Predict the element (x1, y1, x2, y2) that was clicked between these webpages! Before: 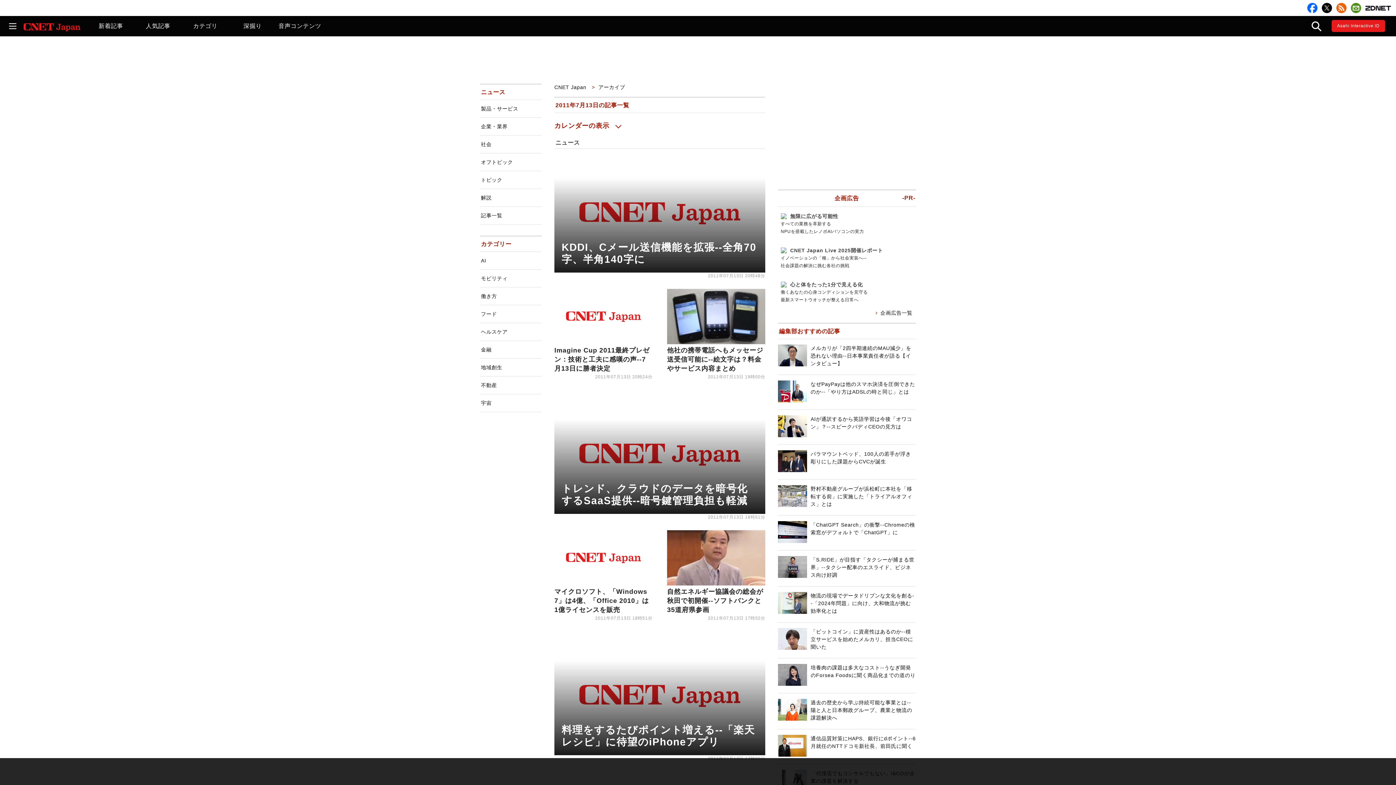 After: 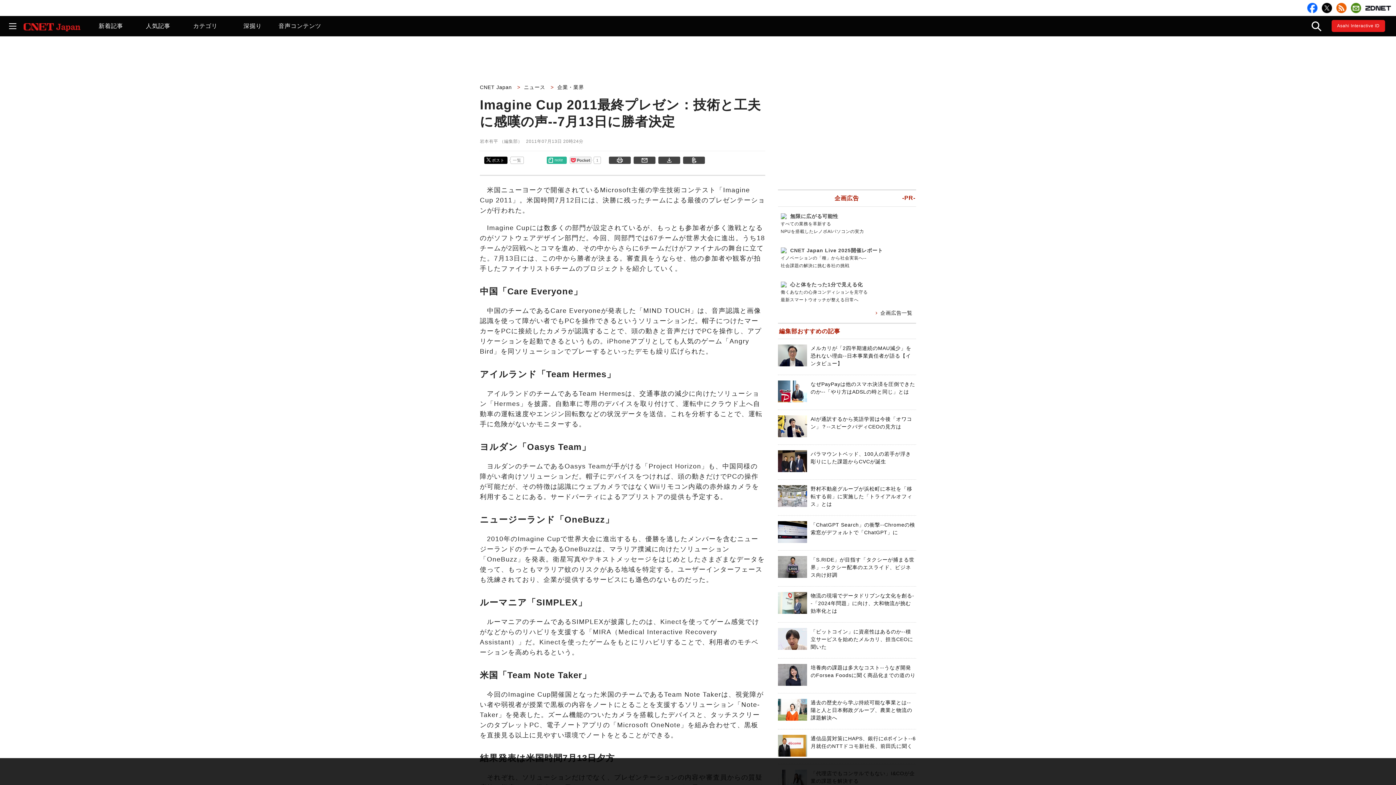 Action: bbox: (554, 346, 649, 372) label: Imagine Cup 2011最終プレゼン：技術と工夫に感嘆の声--7月13日に勝者決定